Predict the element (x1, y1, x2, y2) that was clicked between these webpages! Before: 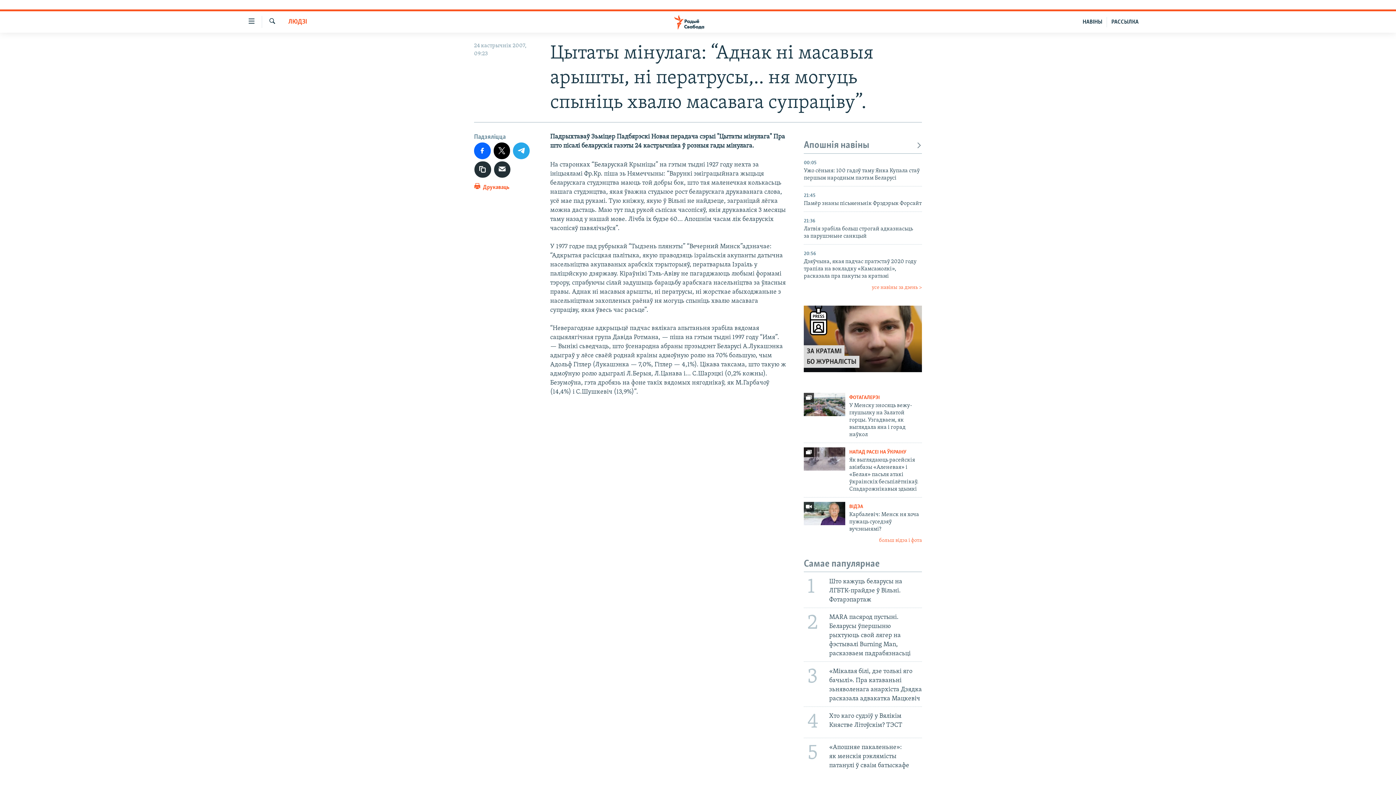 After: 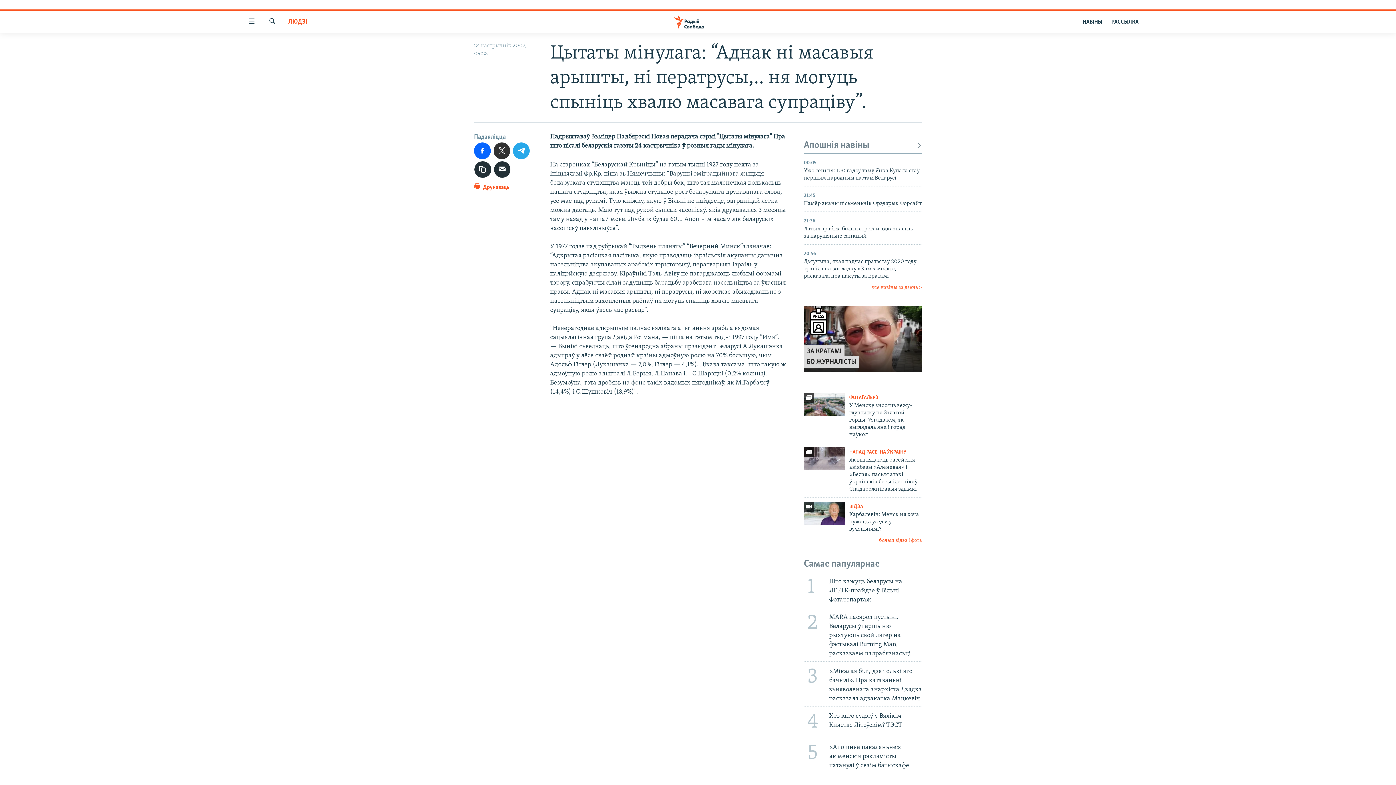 Action: bbox: (493, 142, 510, 159)